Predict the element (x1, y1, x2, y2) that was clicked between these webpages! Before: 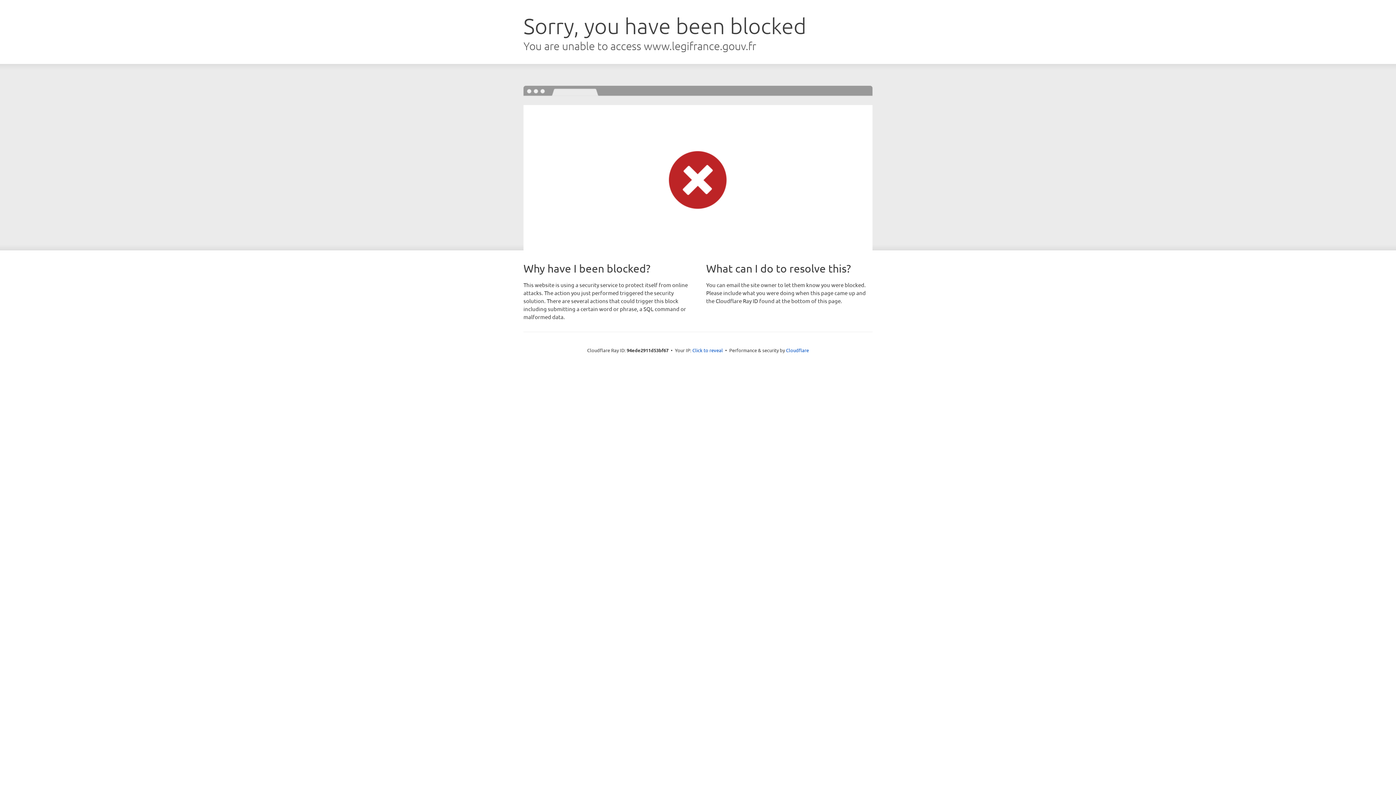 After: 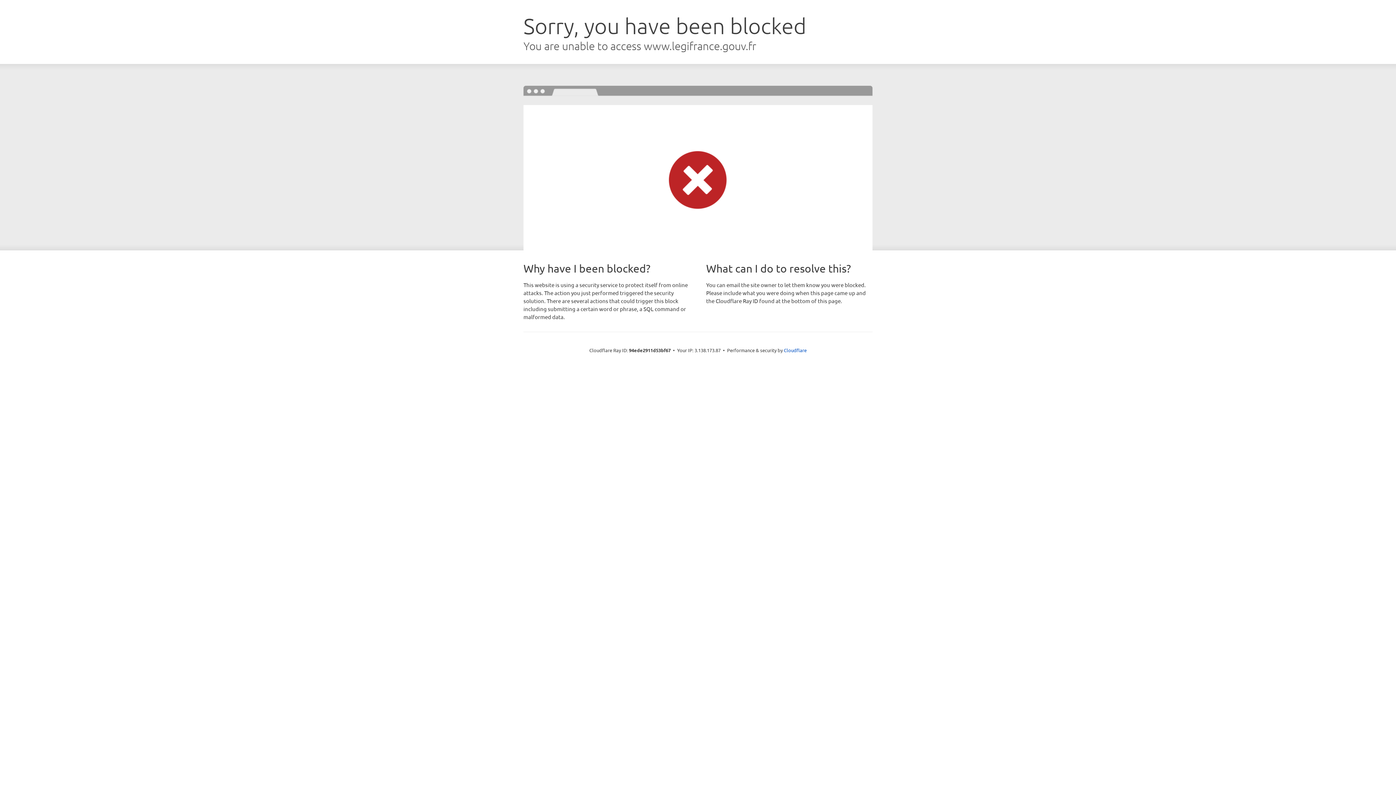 Action: bbox: (692, 346, 723, 353) label: Click to reveal